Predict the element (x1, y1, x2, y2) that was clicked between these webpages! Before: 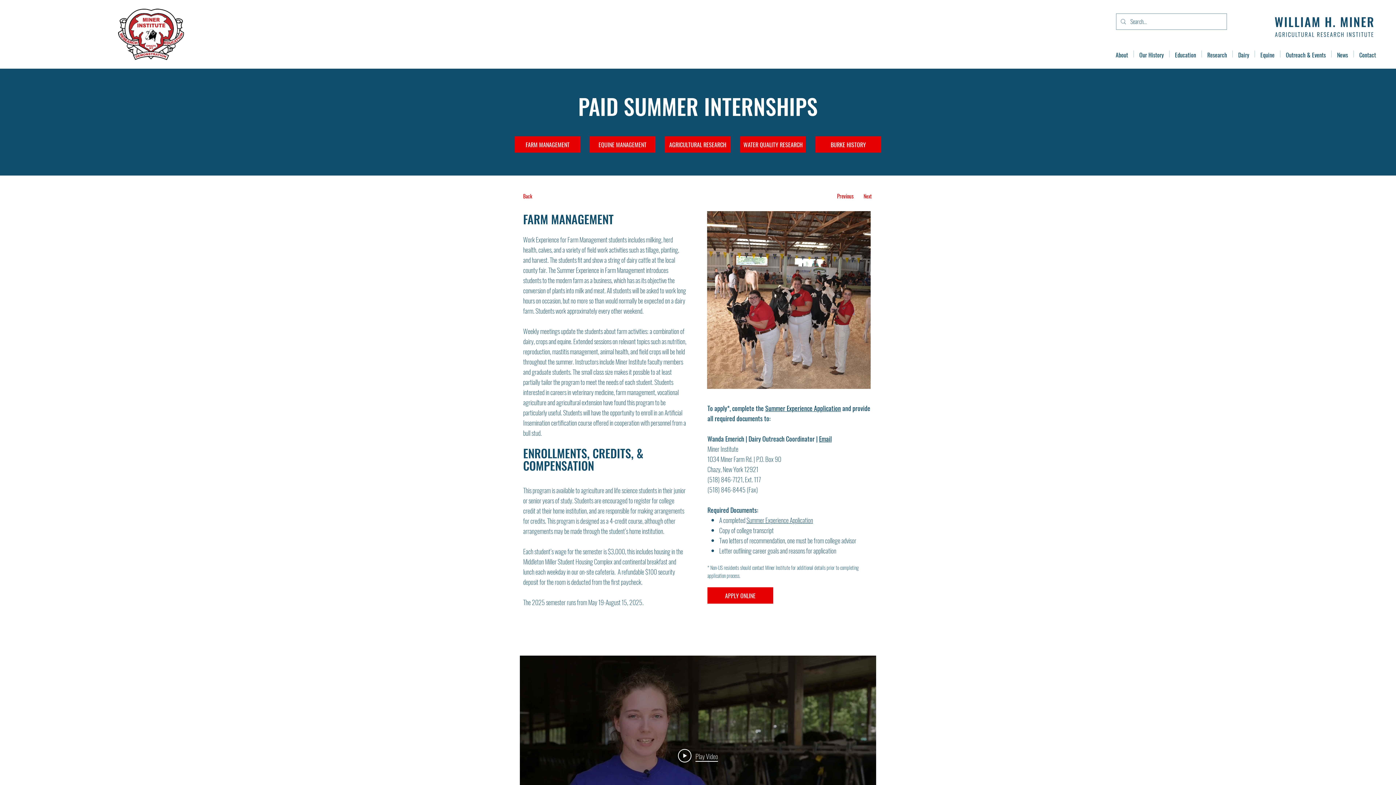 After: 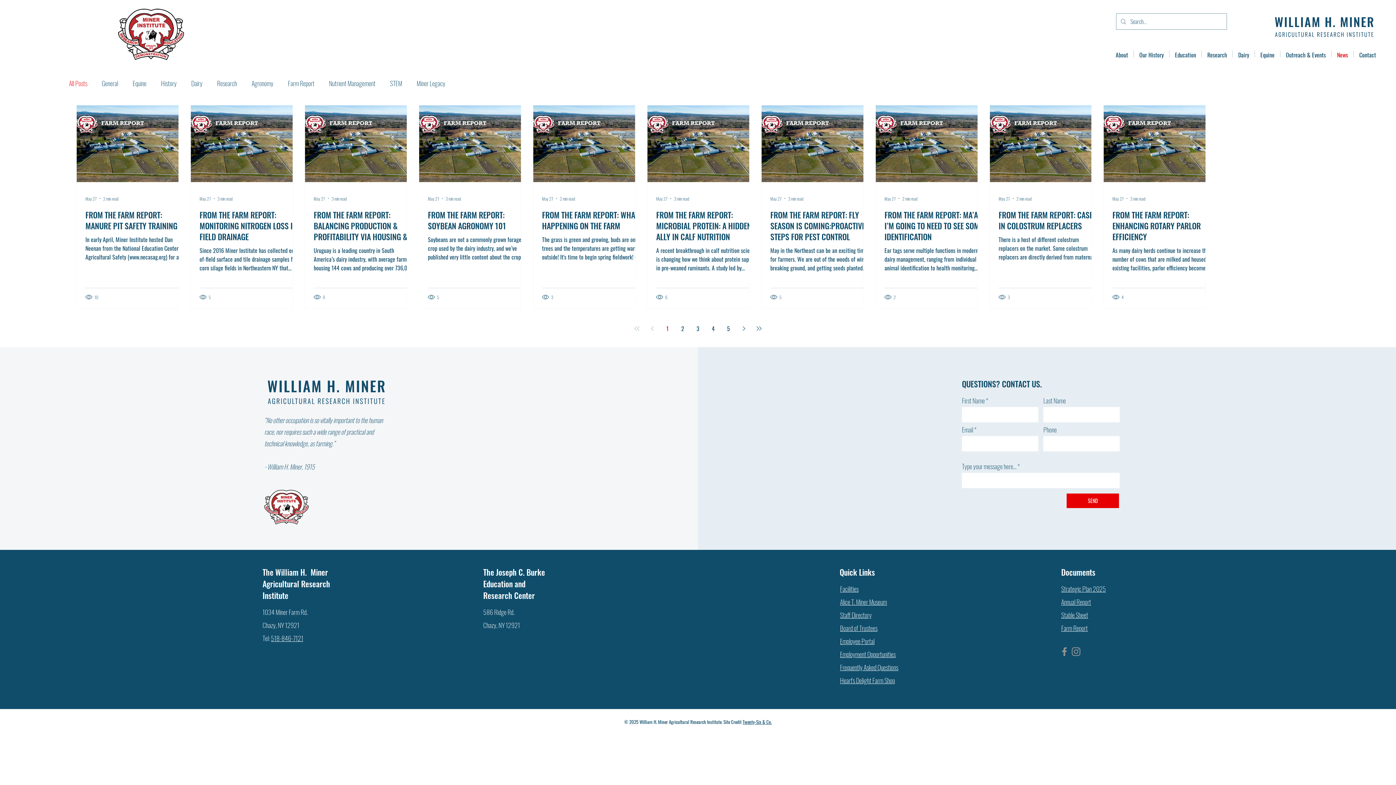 Action: bbox: (1332, 50, 1353, 57) label: News